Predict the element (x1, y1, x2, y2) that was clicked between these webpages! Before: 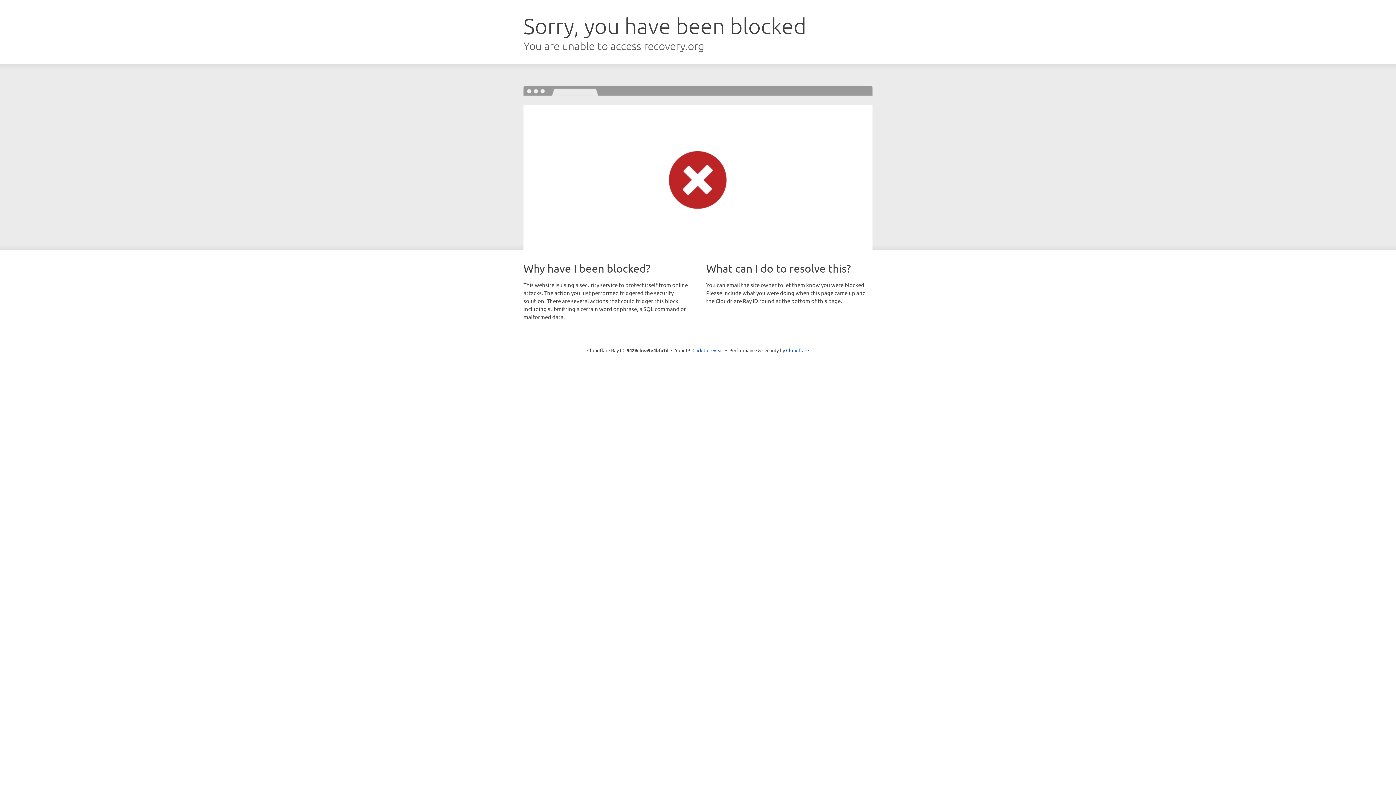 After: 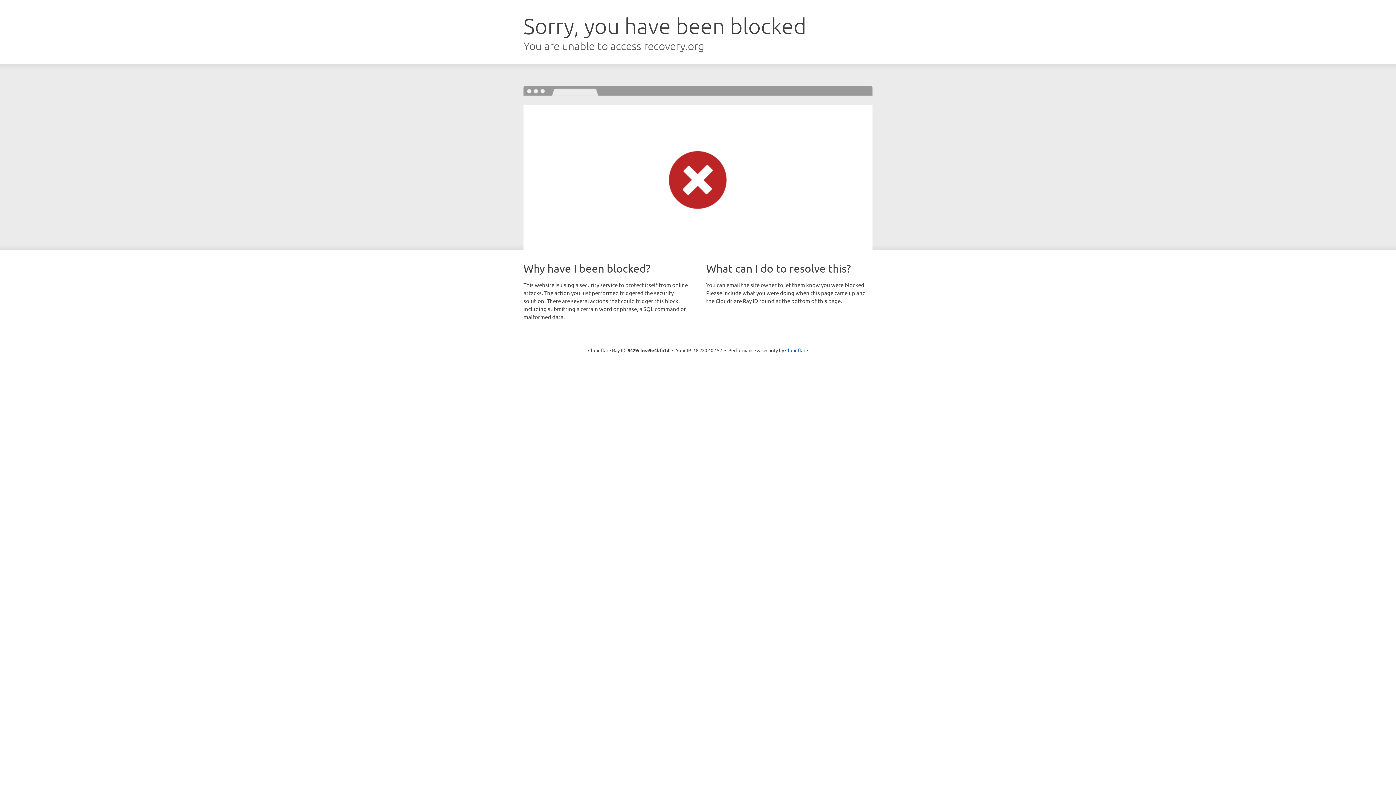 Action: bbox: (692, 346, 723, 353) label: Click to reveal